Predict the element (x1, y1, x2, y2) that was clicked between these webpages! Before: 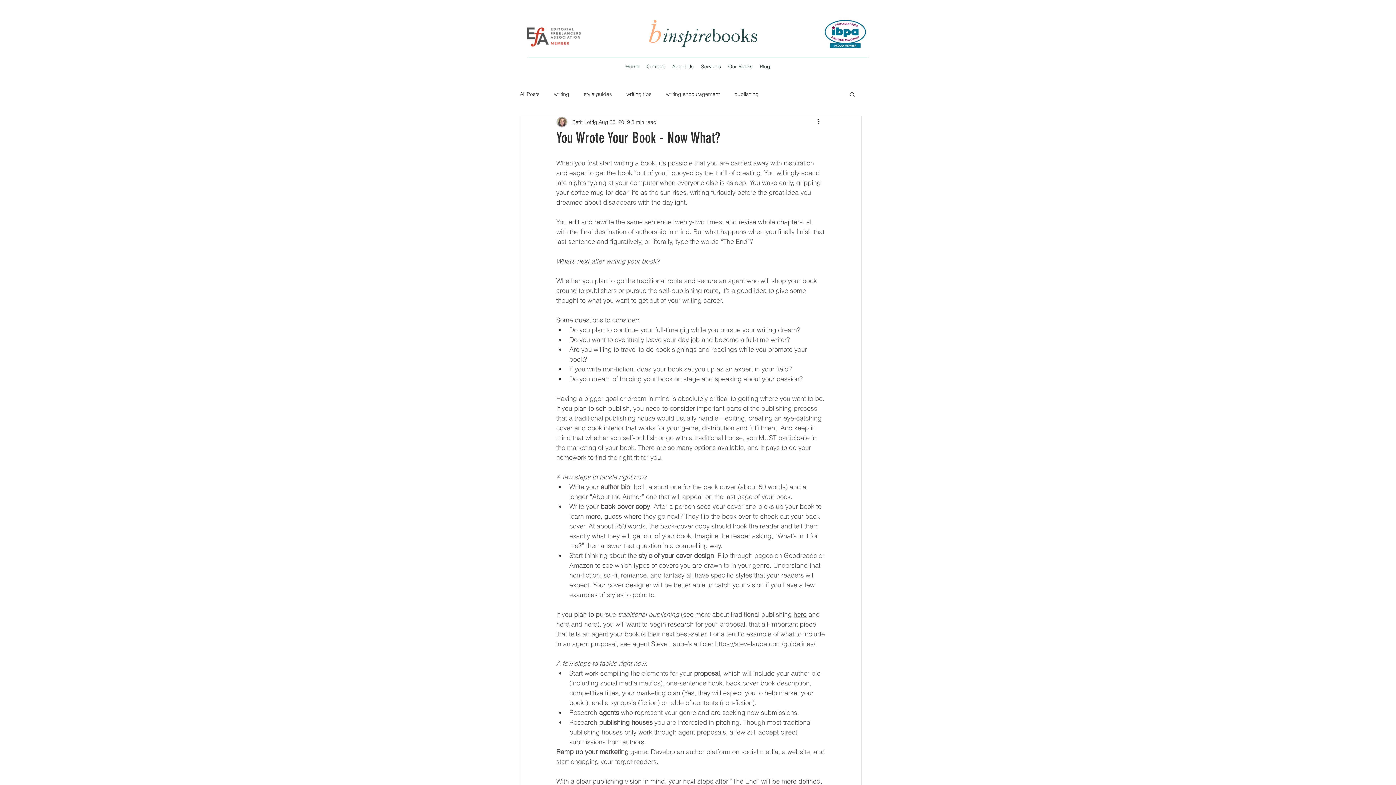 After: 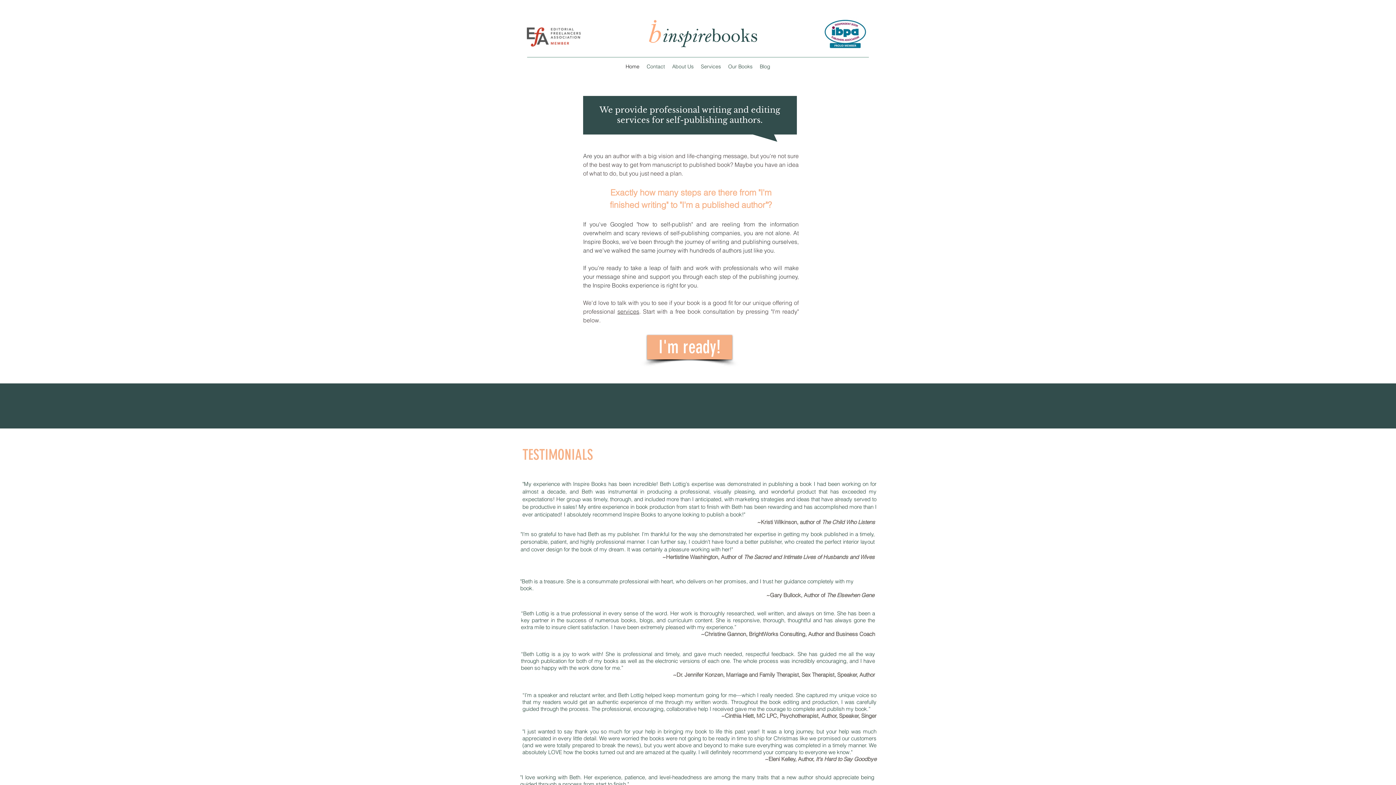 Action: bbox: (622, 61, 643, 72) label: Home